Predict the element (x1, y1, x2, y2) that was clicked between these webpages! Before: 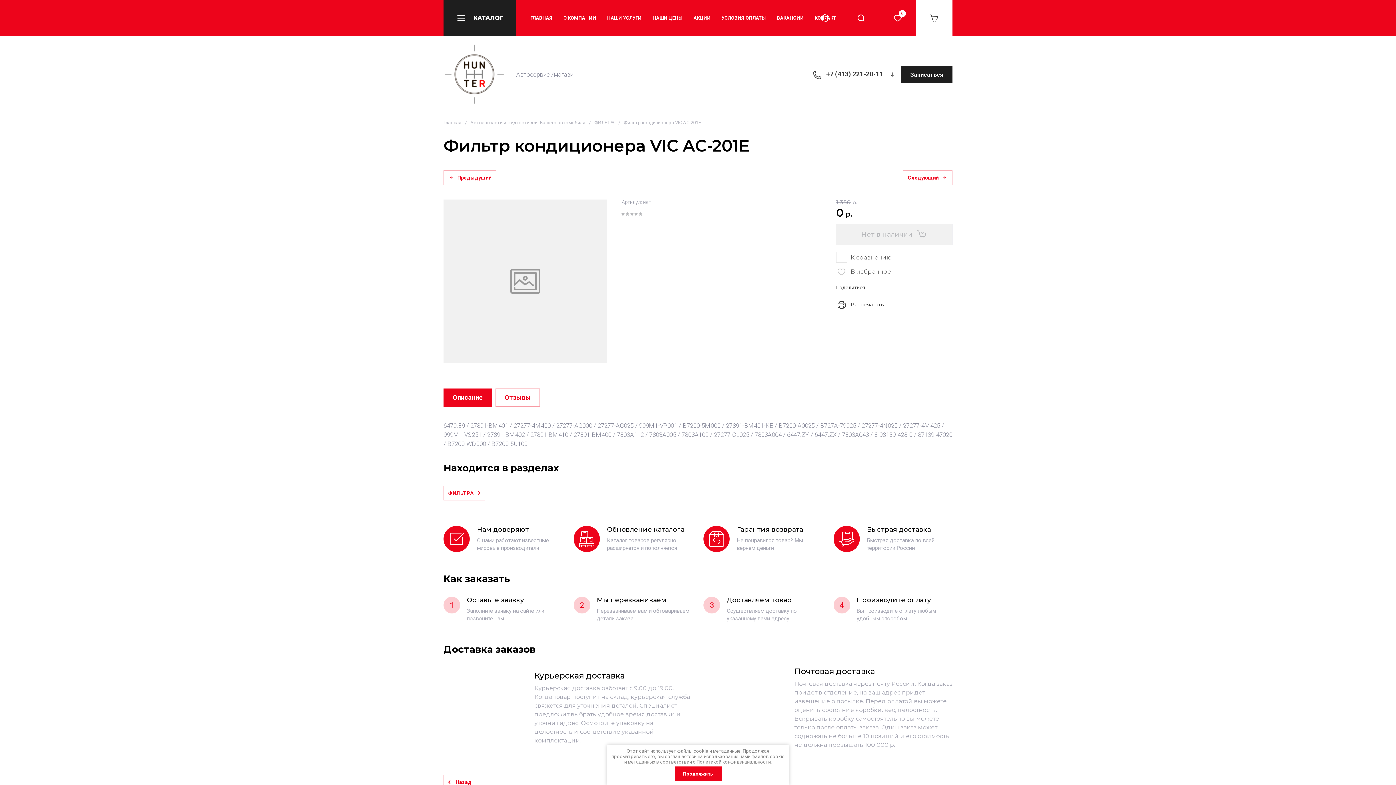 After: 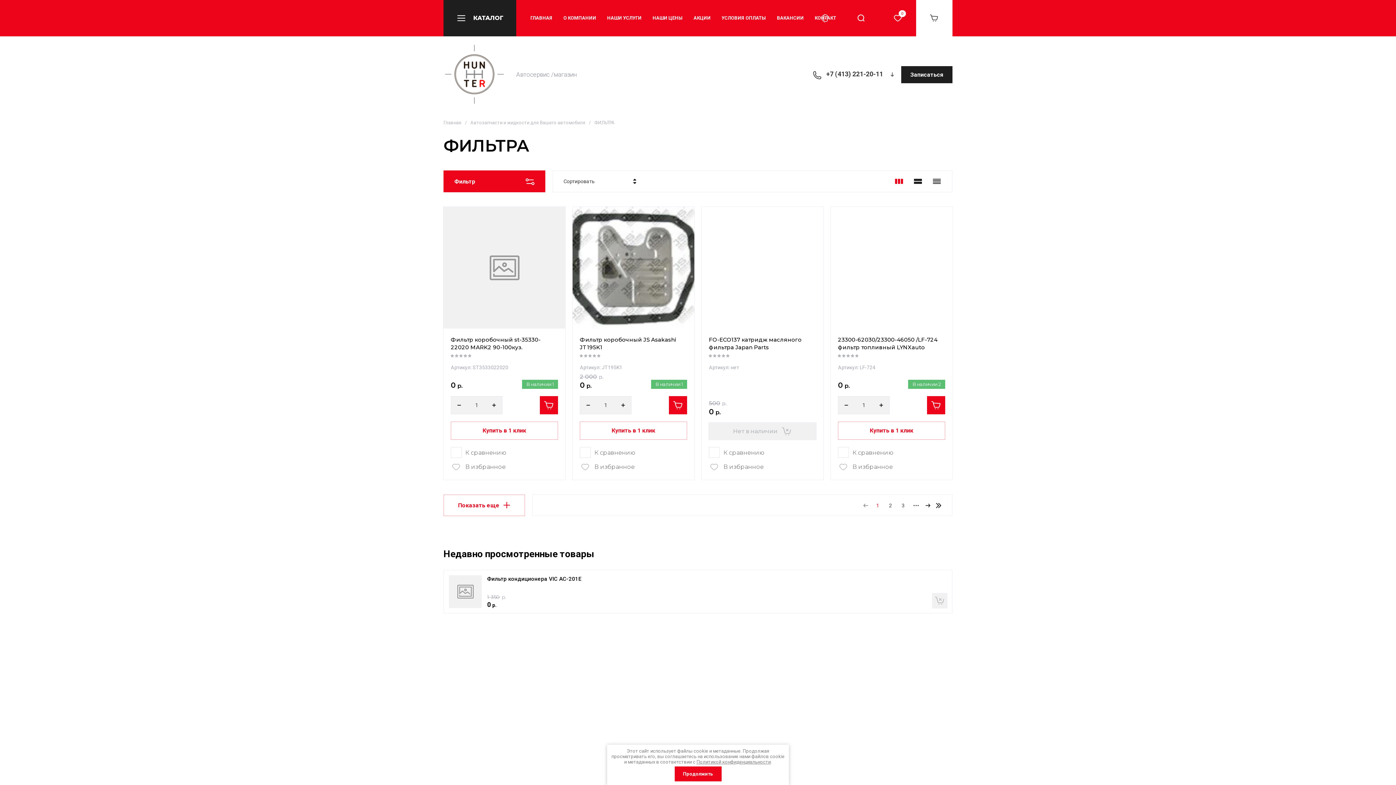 Action: label: ФИЛЬТРА bbox: (594, 120, 614, 126)